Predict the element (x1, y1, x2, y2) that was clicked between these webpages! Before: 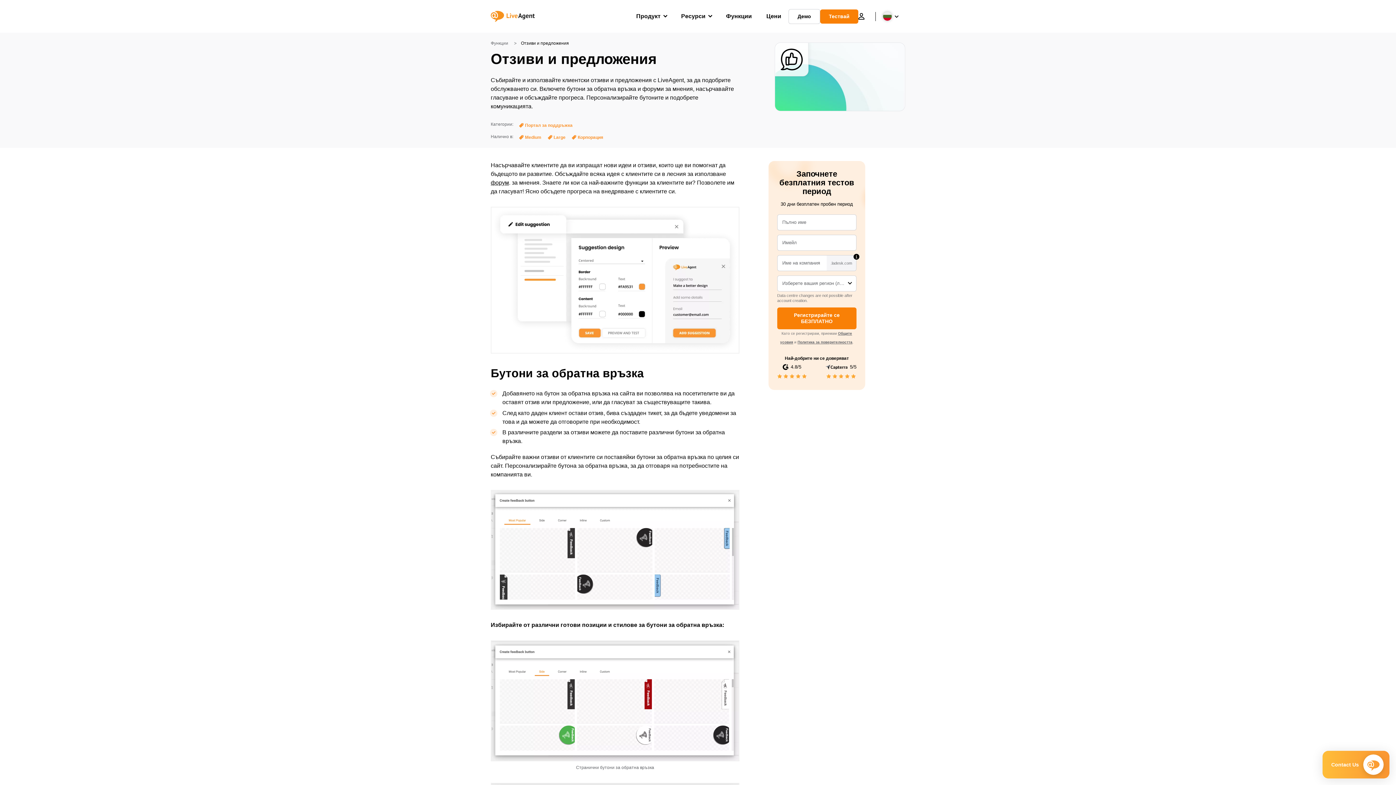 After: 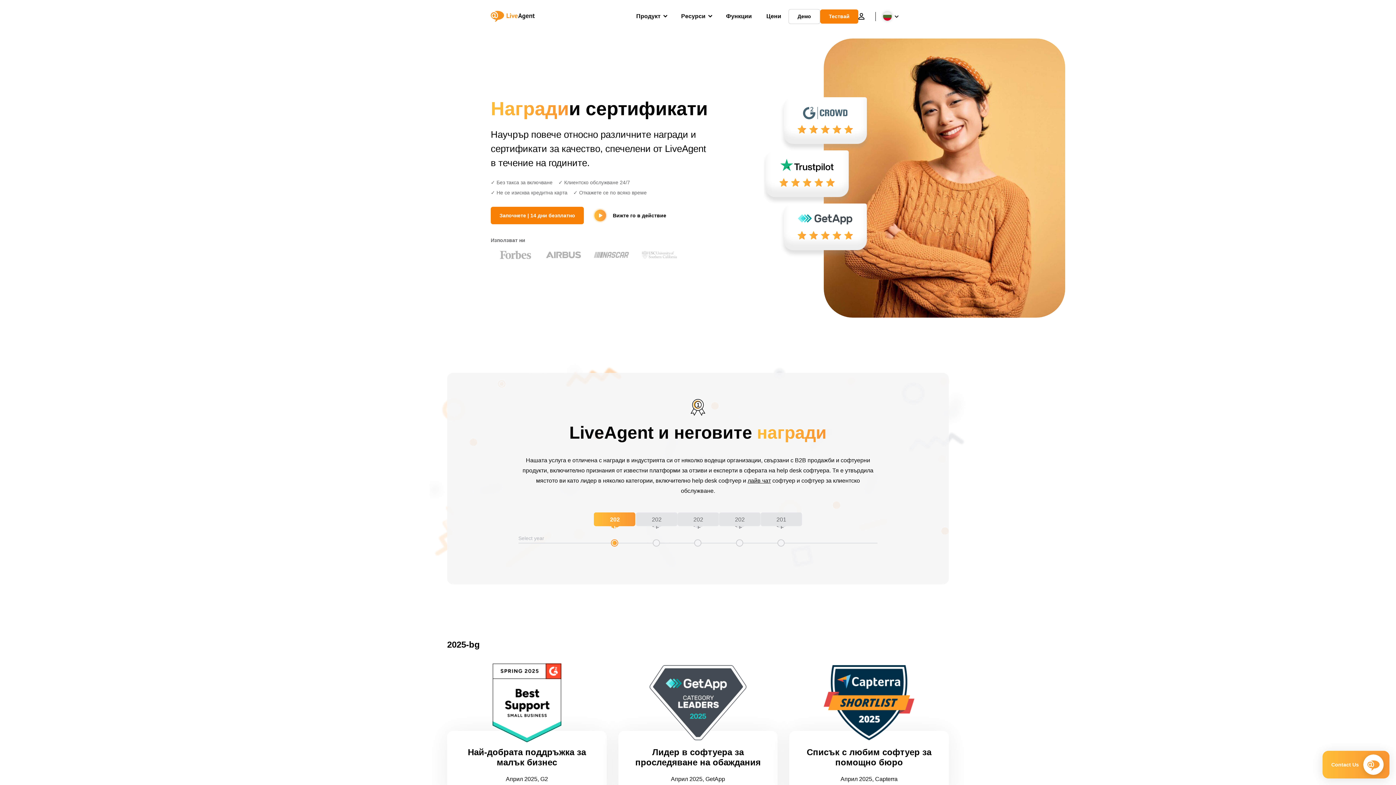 Action: bbox: (782, 362, 801, 371) label: 4.8/5